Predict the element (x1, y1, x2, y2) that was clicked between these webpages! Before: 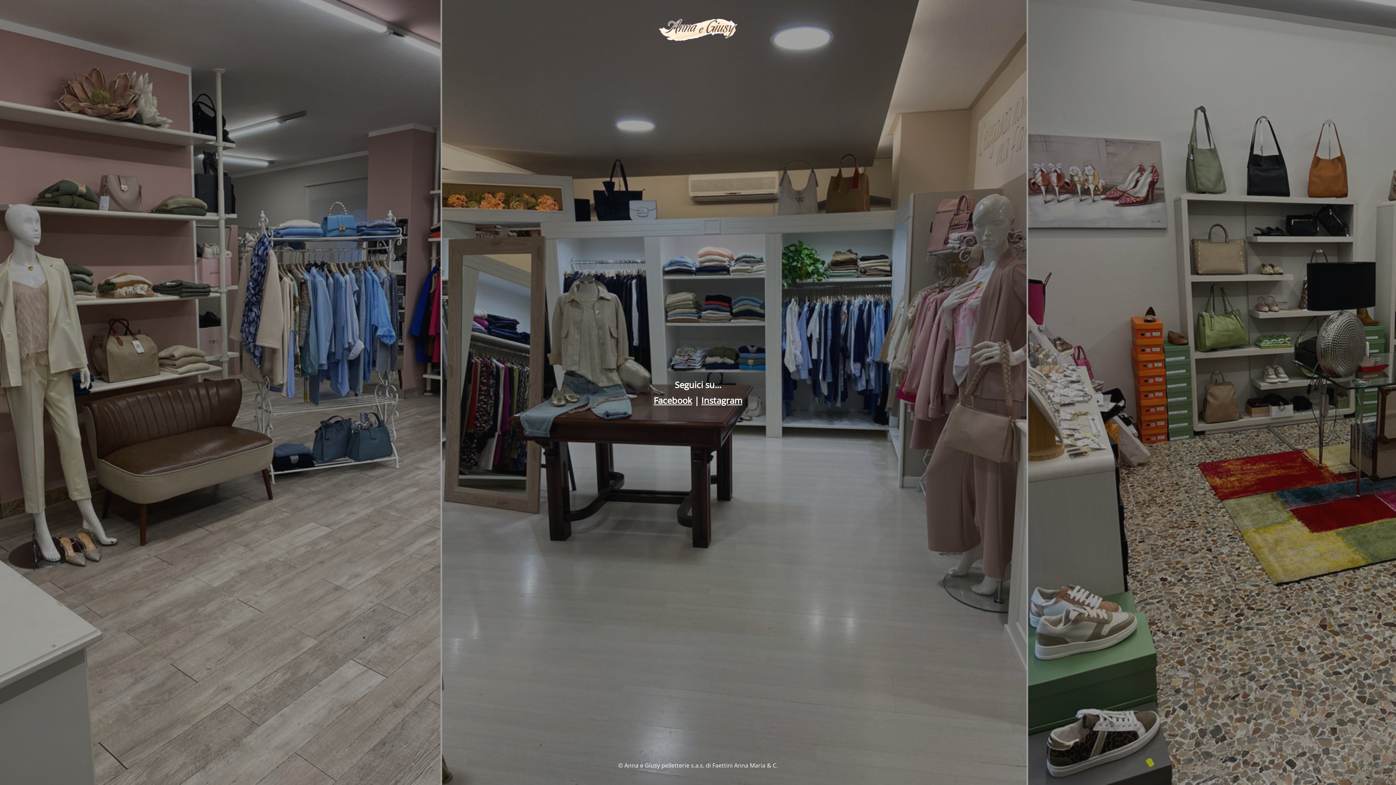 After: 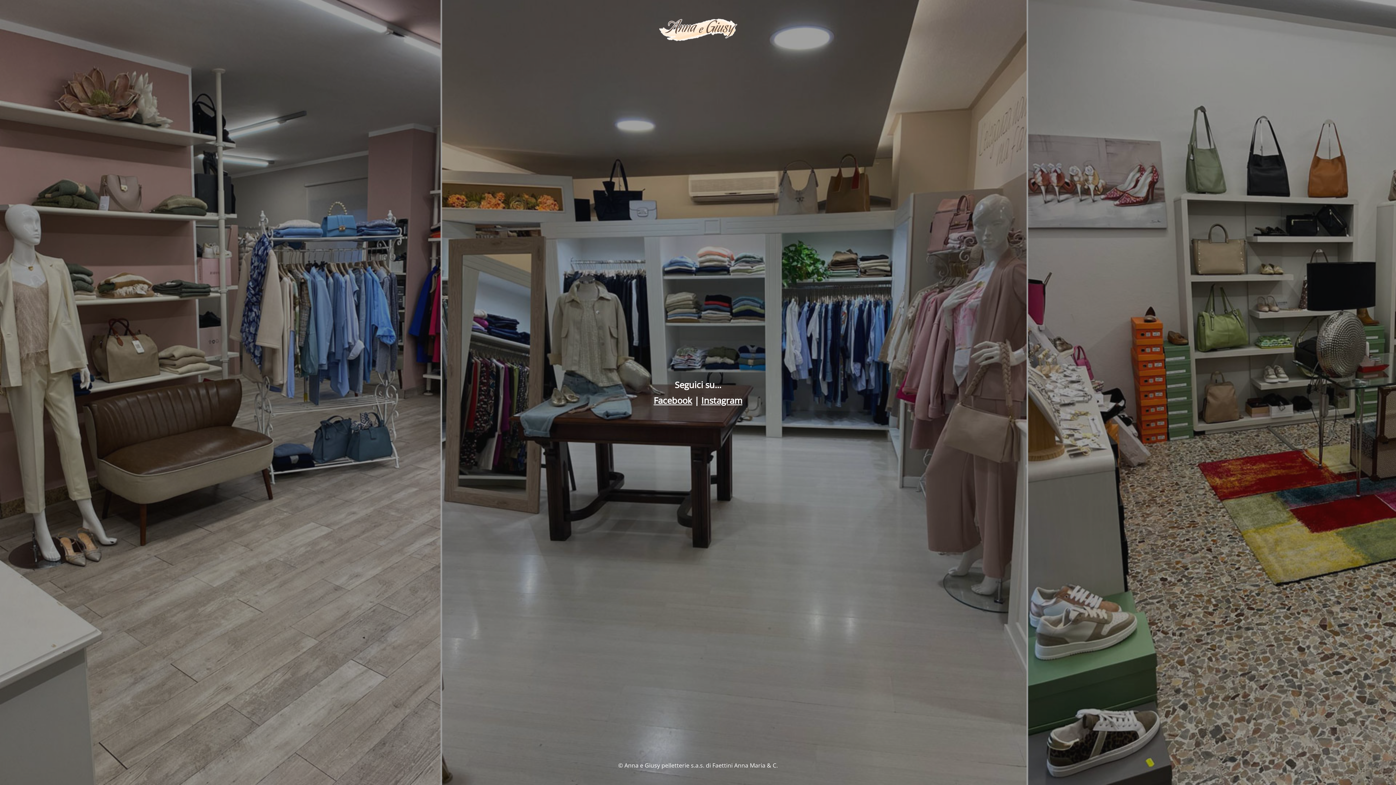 Action: label: Instagram bbox: (701, 394, 742, 406)